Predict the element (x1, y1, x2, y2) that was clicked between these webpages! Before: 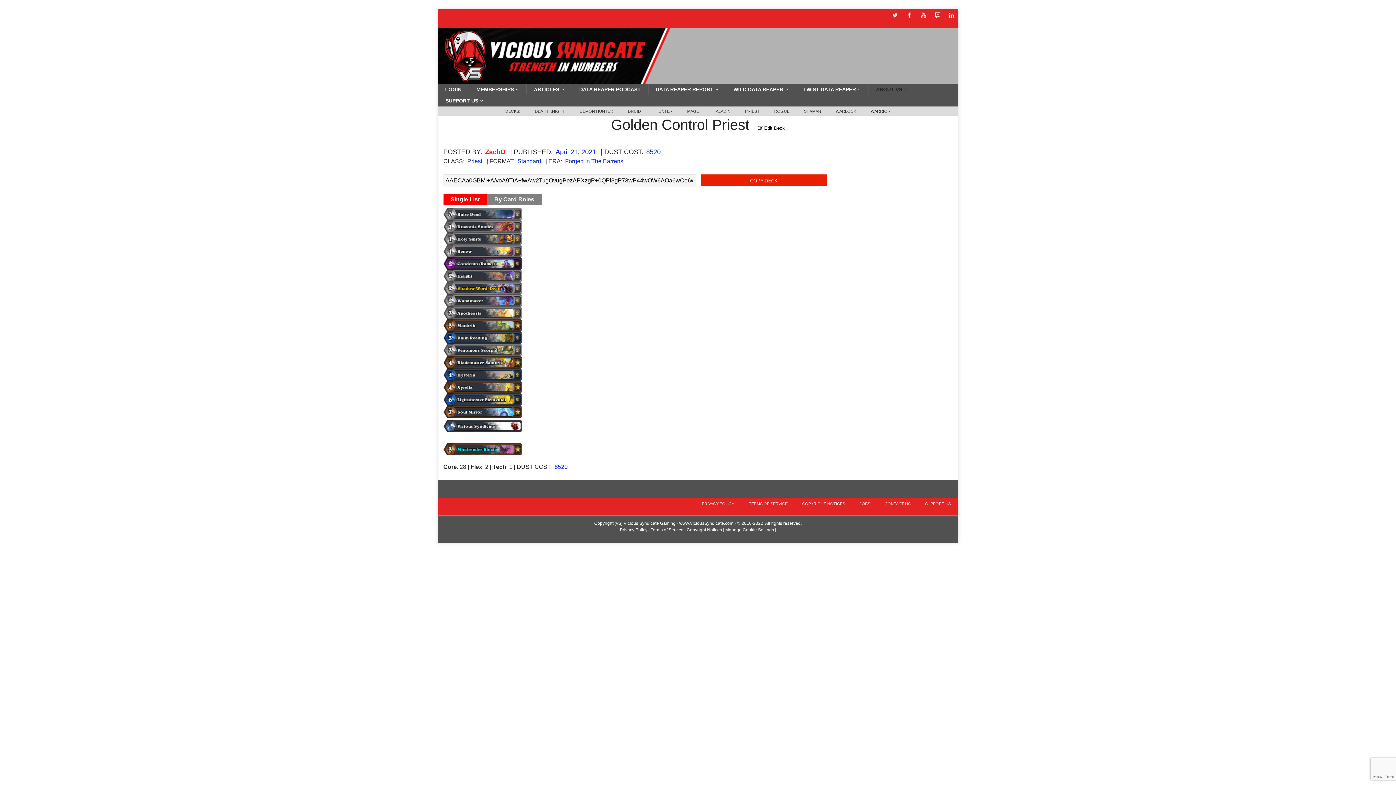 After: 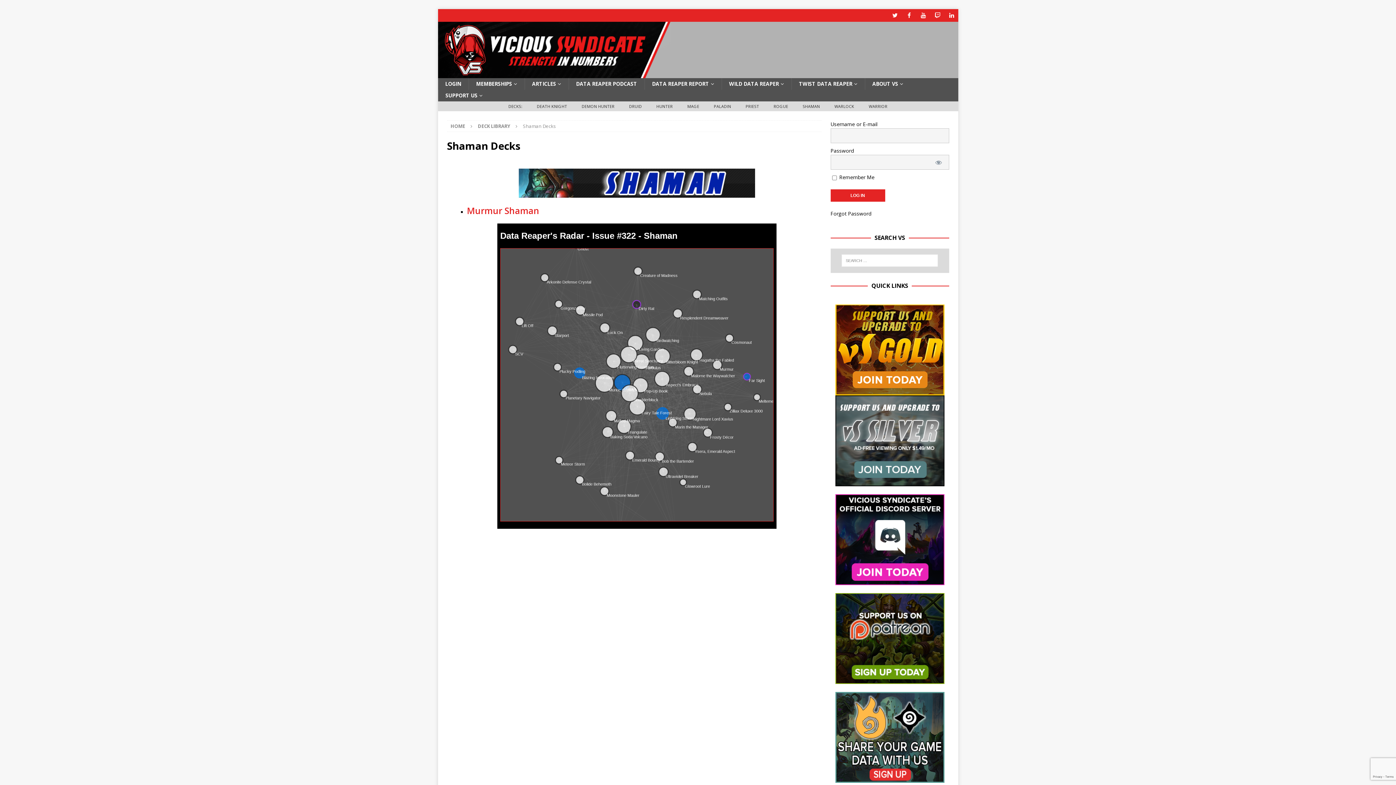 Action: label: SHAMAN bbox: (796, 106, 828, 116)